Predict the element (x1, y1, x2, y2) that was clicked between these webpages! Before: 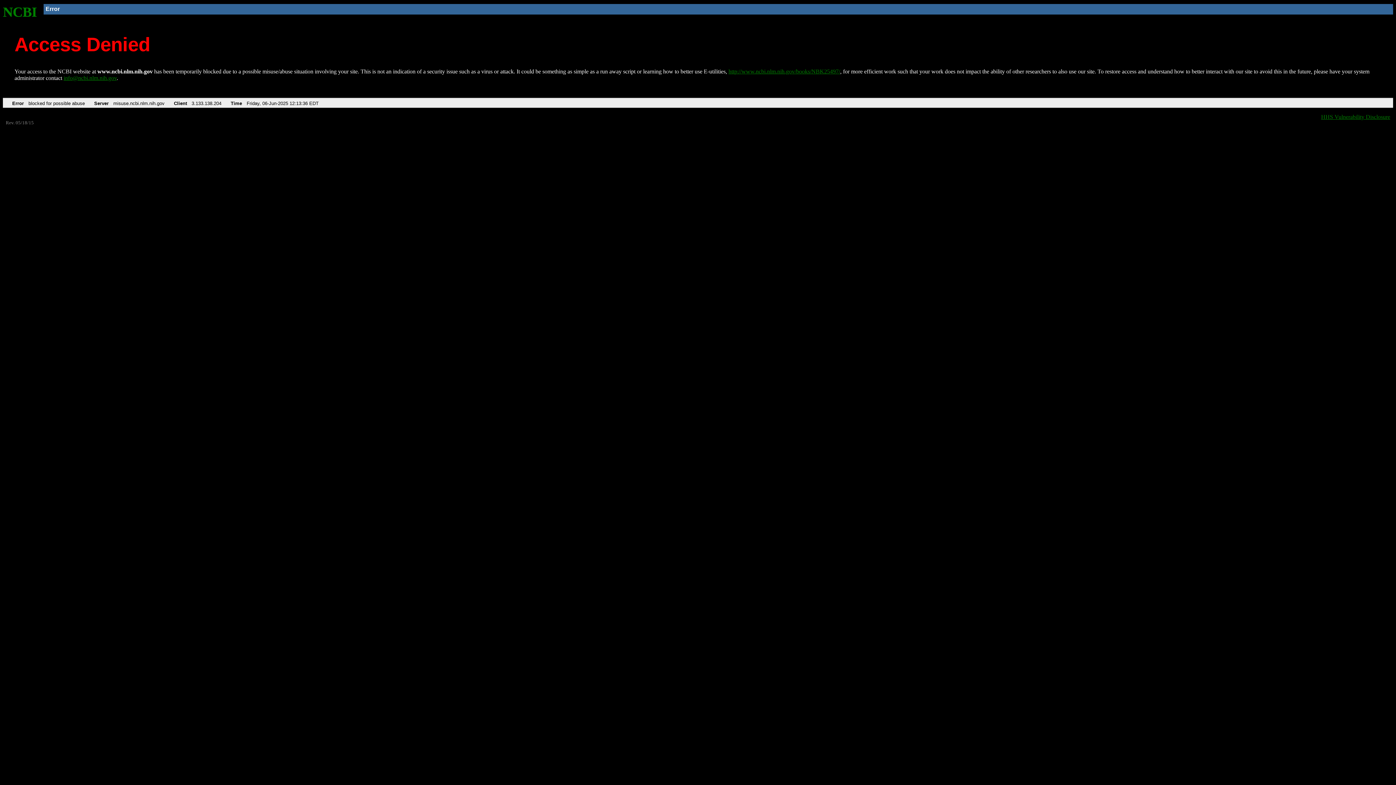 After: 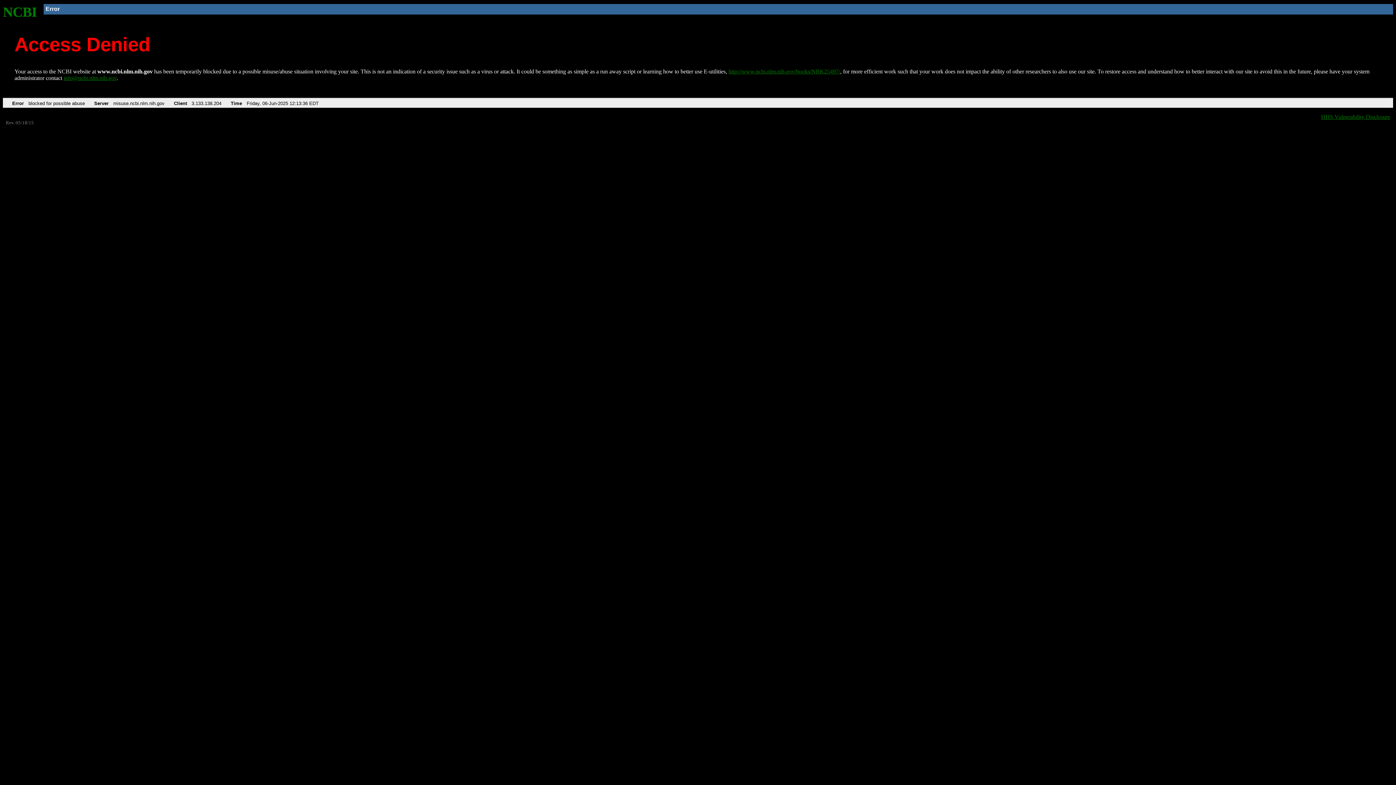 Action: bbox: (63, 75, 116, 81) label: info@ncbi.nlm.nih.gov